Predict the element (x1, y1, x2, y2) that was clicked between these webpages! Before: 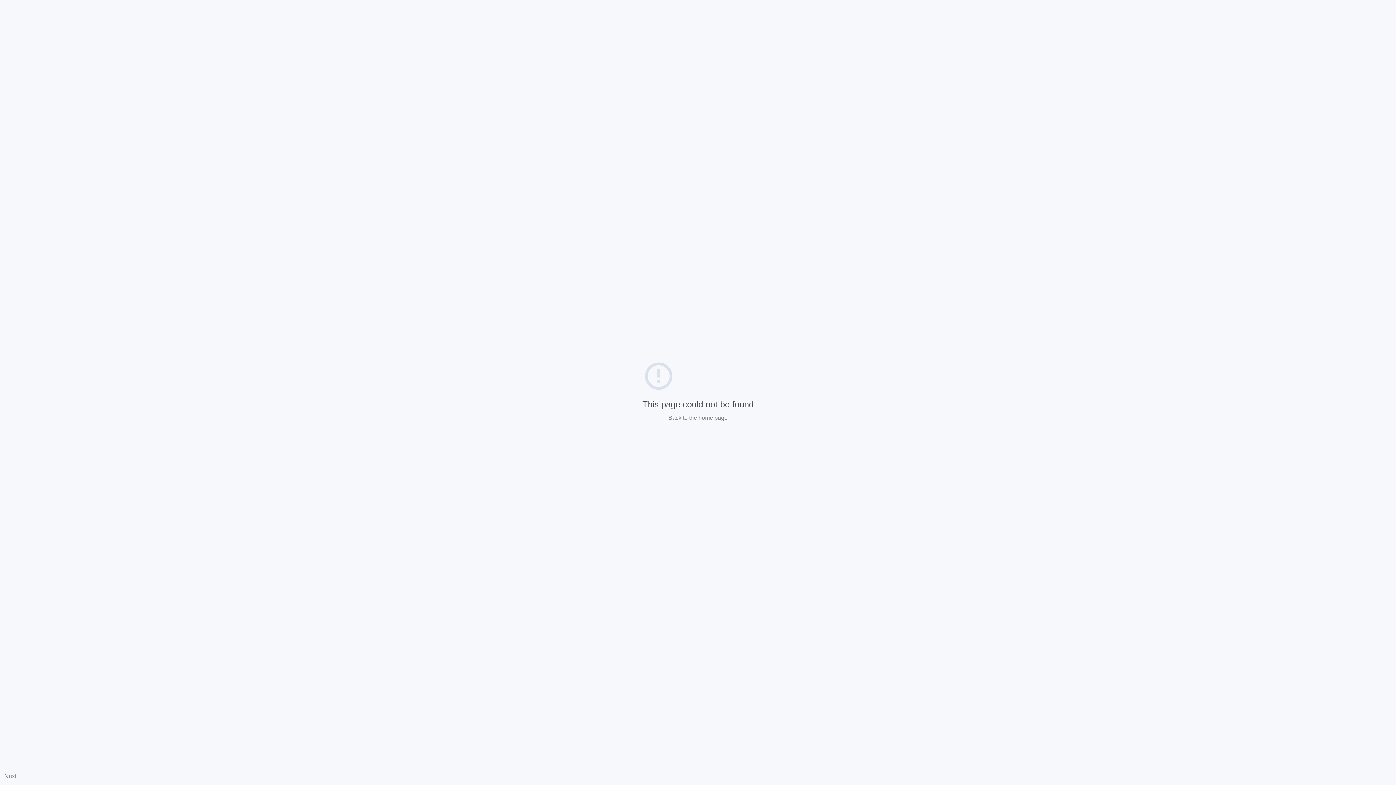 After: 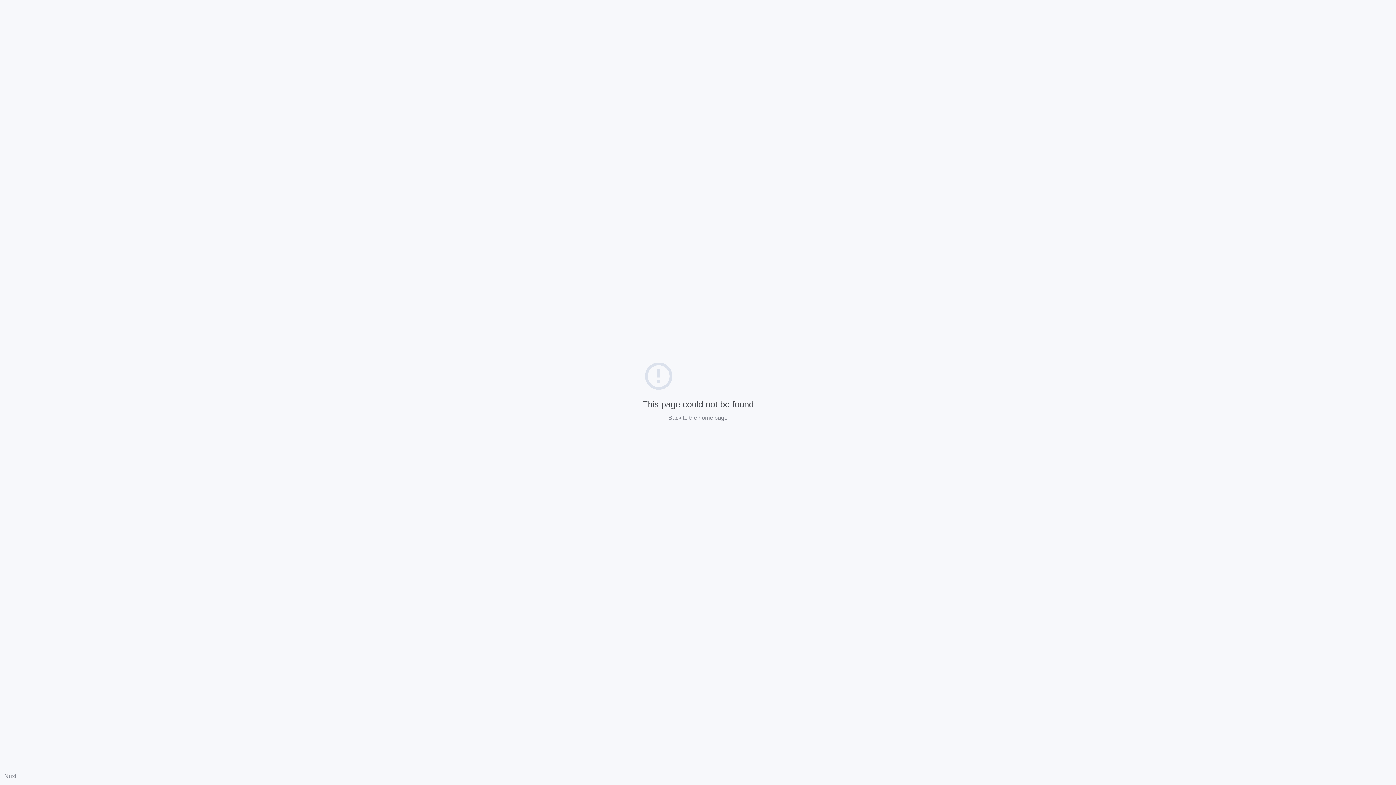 Action: bbox: (4, 773, 16, 779) label: Nuxt